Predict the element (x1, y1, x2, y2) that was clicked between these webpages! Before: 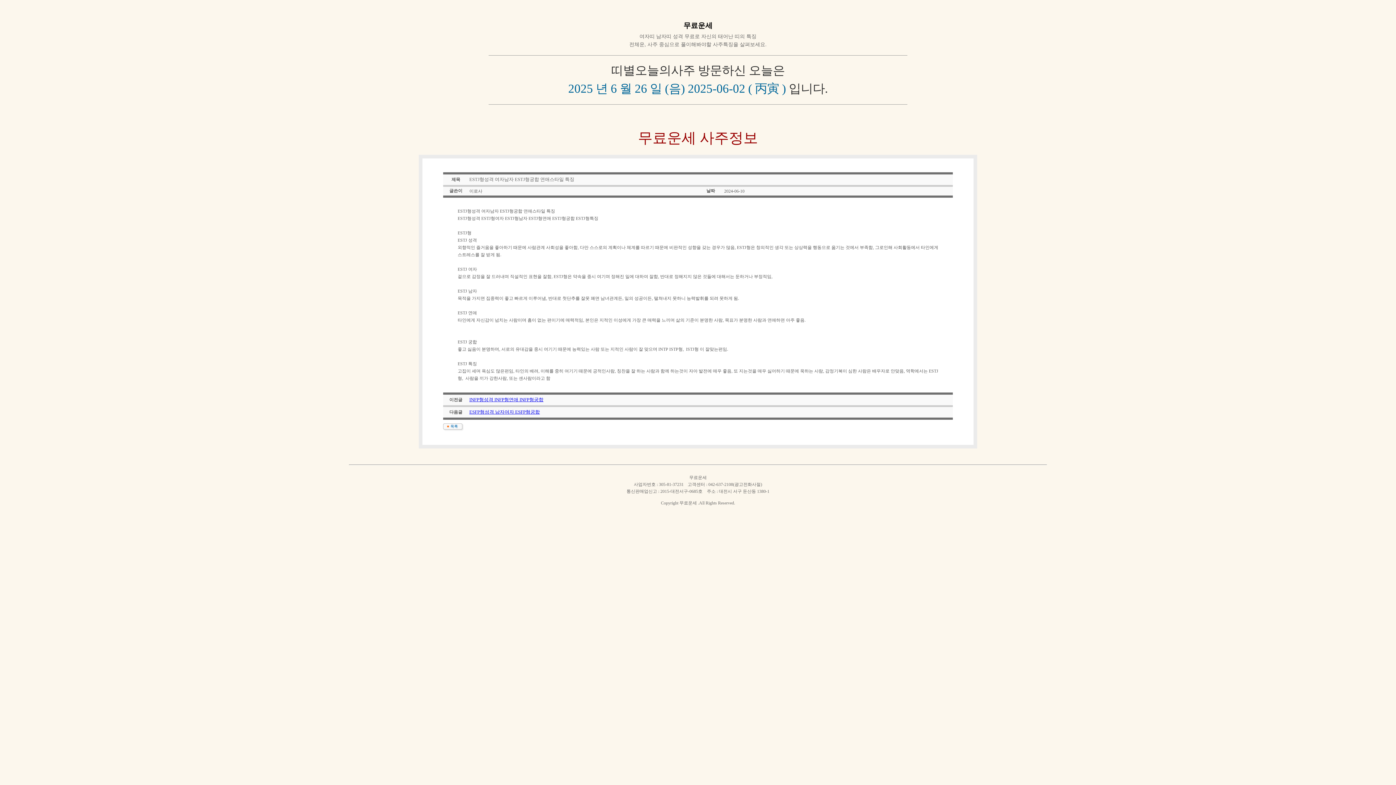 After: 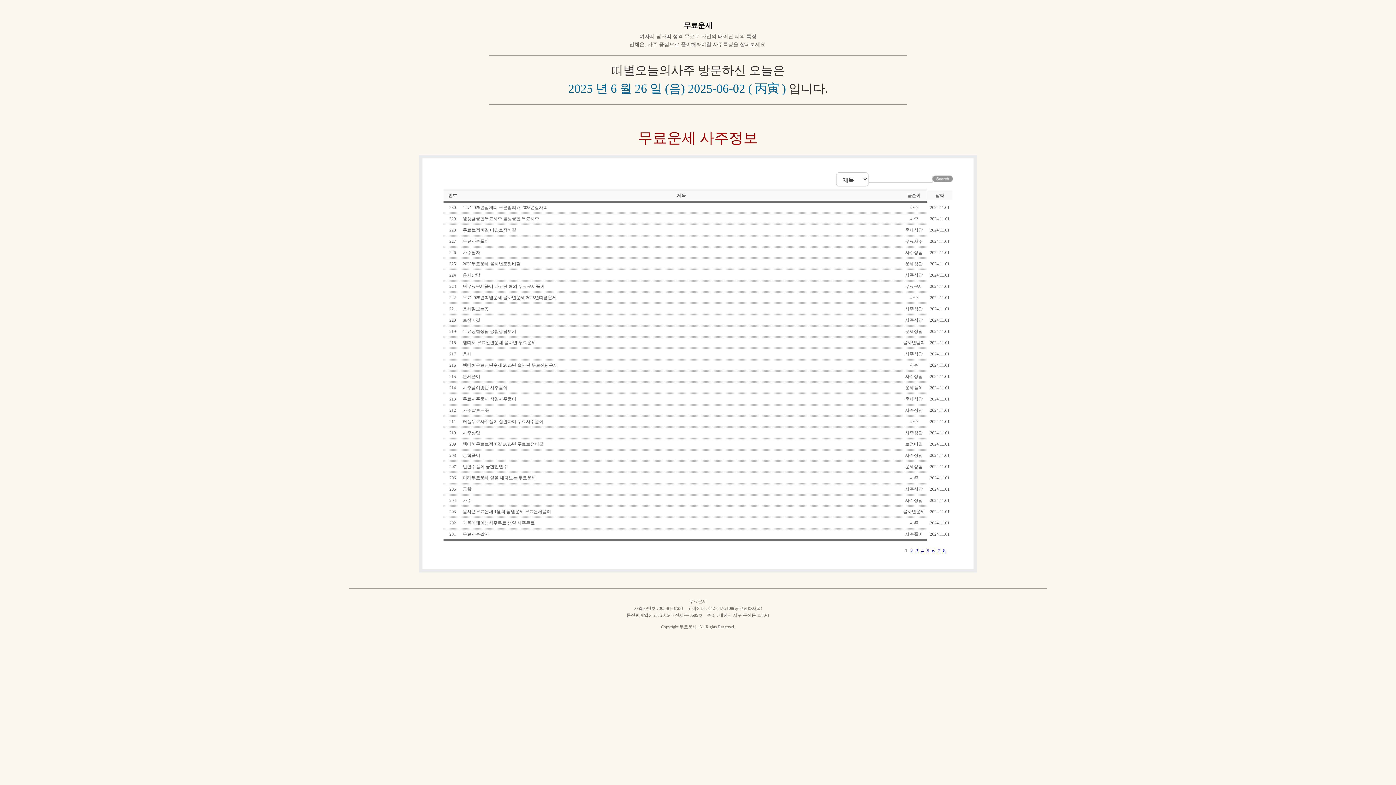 Action: bbox: (443, 426, 464, 432)